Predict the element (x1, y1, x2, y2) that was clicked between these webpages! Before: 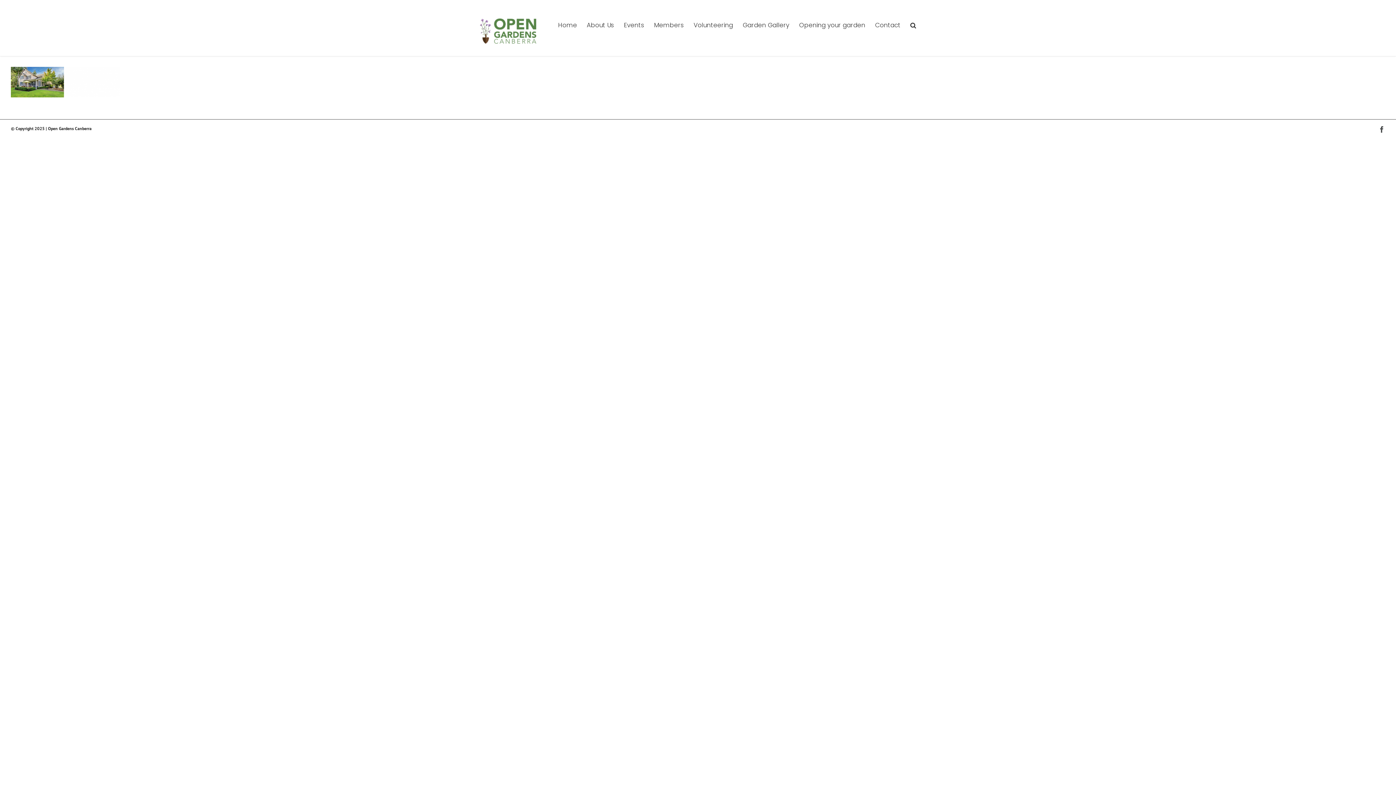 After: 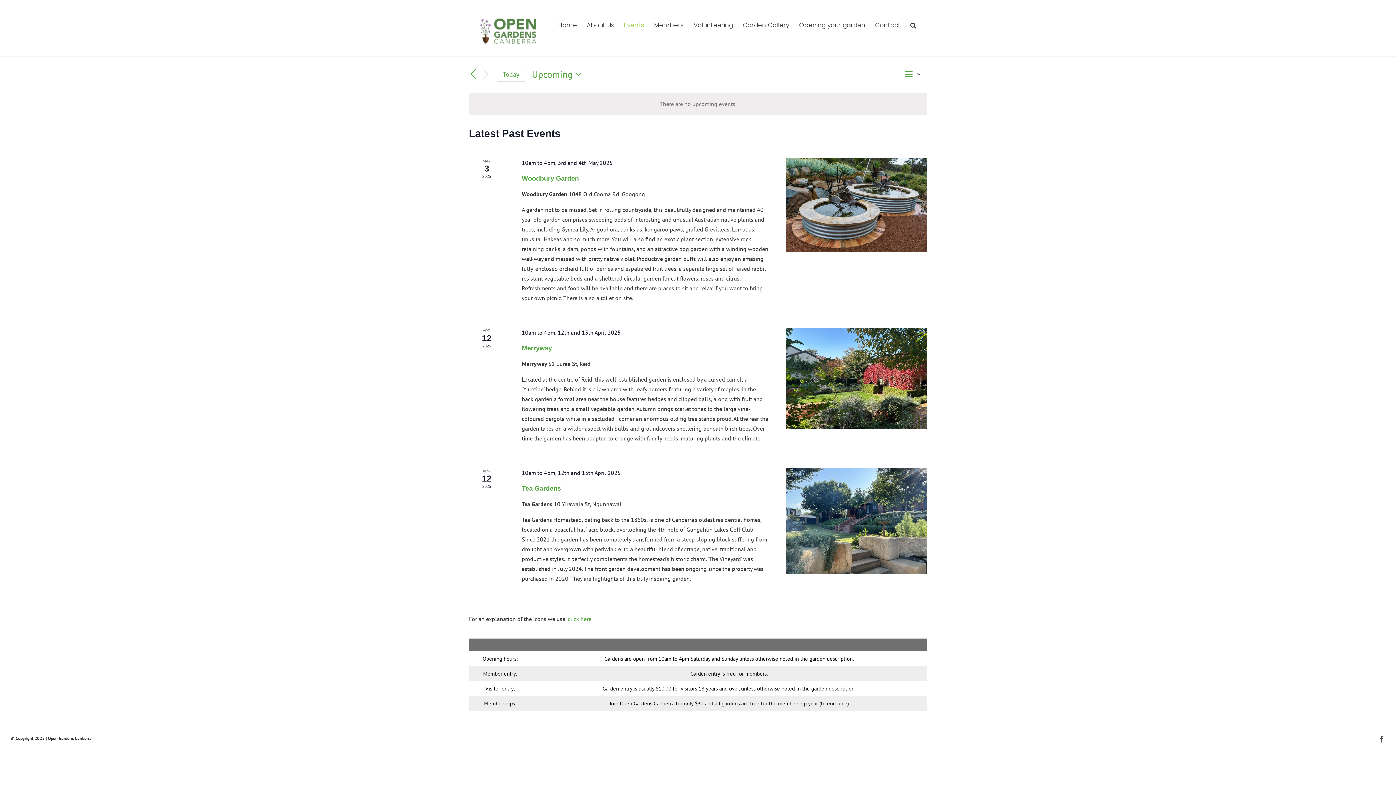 Action: bbox: (624, 9, 644, 40) label: Events